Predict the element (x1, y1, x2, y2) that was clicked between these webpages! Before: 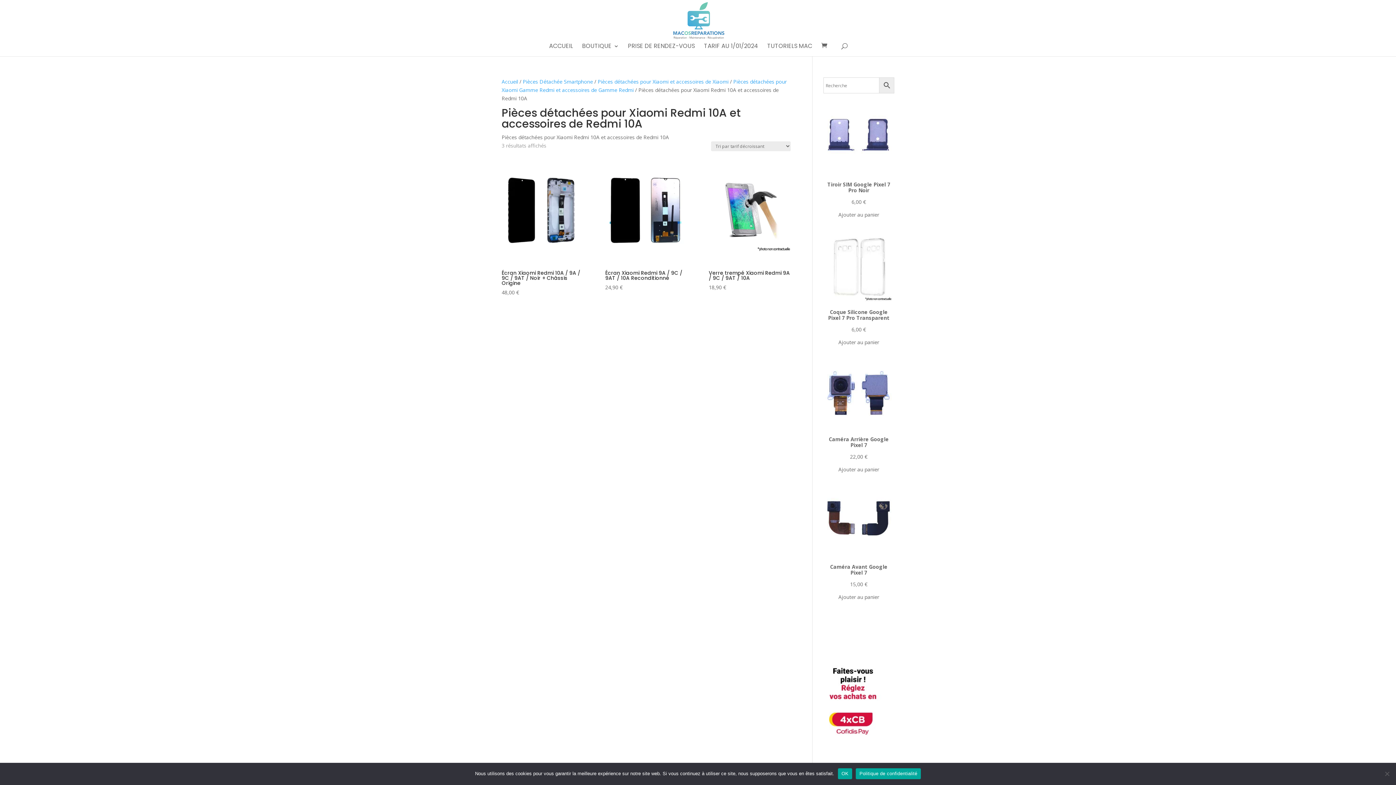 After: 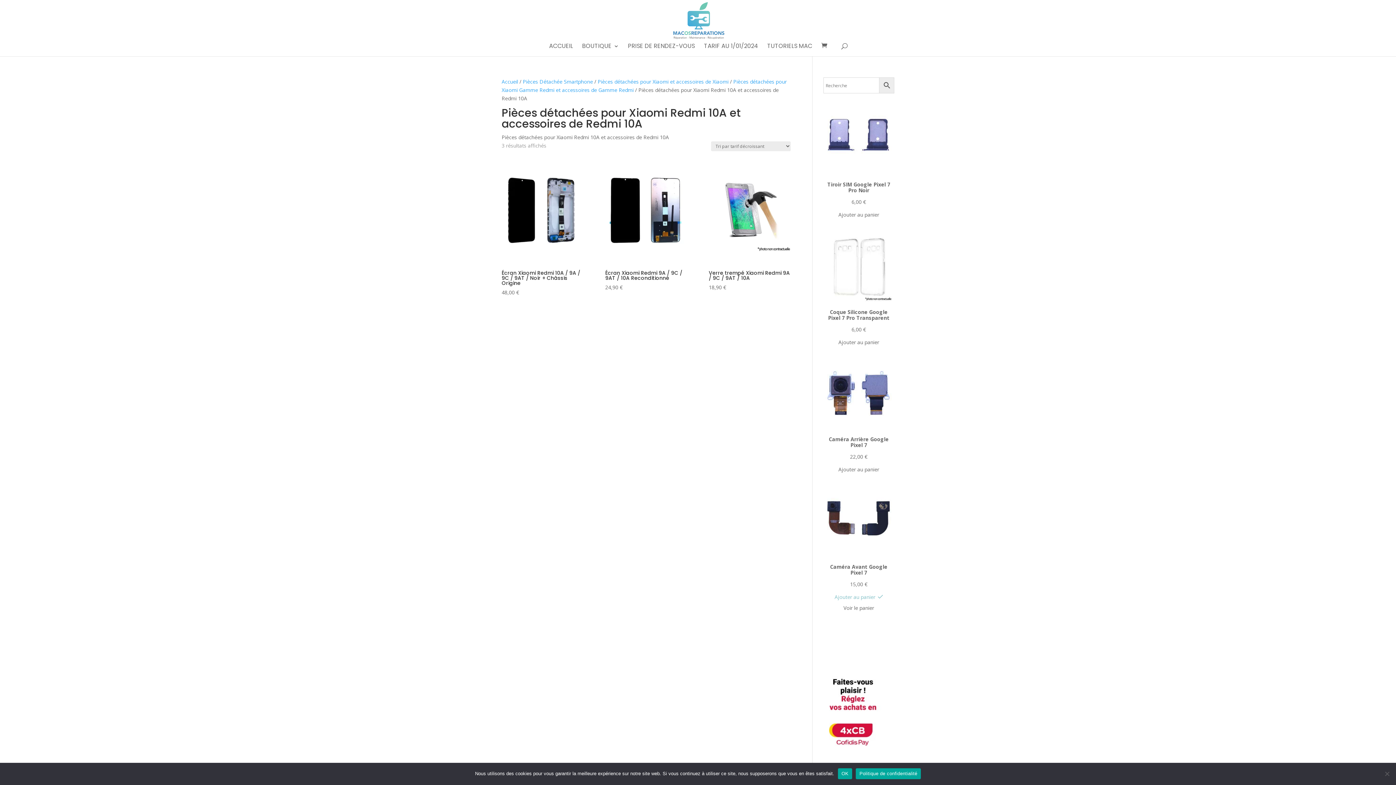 Action: bbox: (838, 593, 879, 601) label: Ajouter au panier : “Caméra Avant Google Pixel 7”